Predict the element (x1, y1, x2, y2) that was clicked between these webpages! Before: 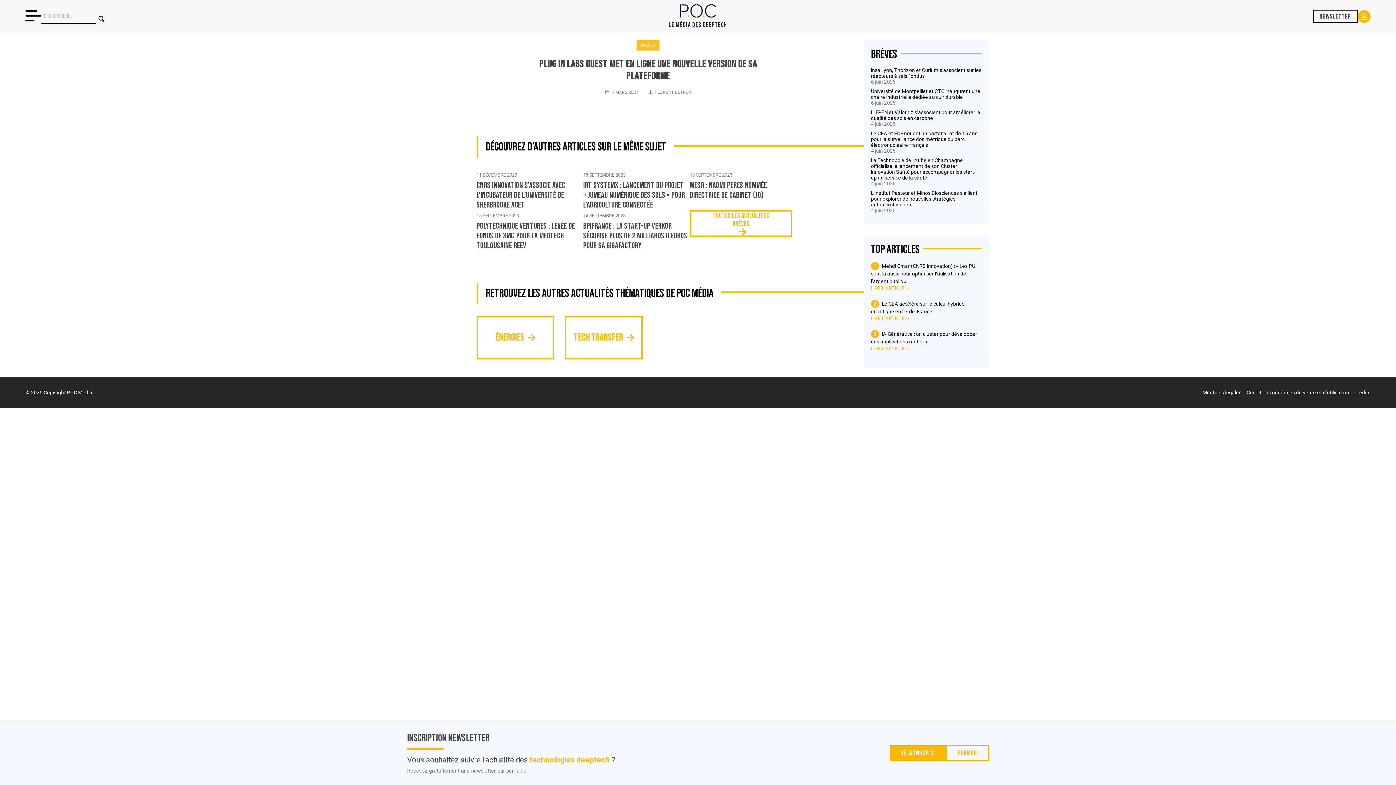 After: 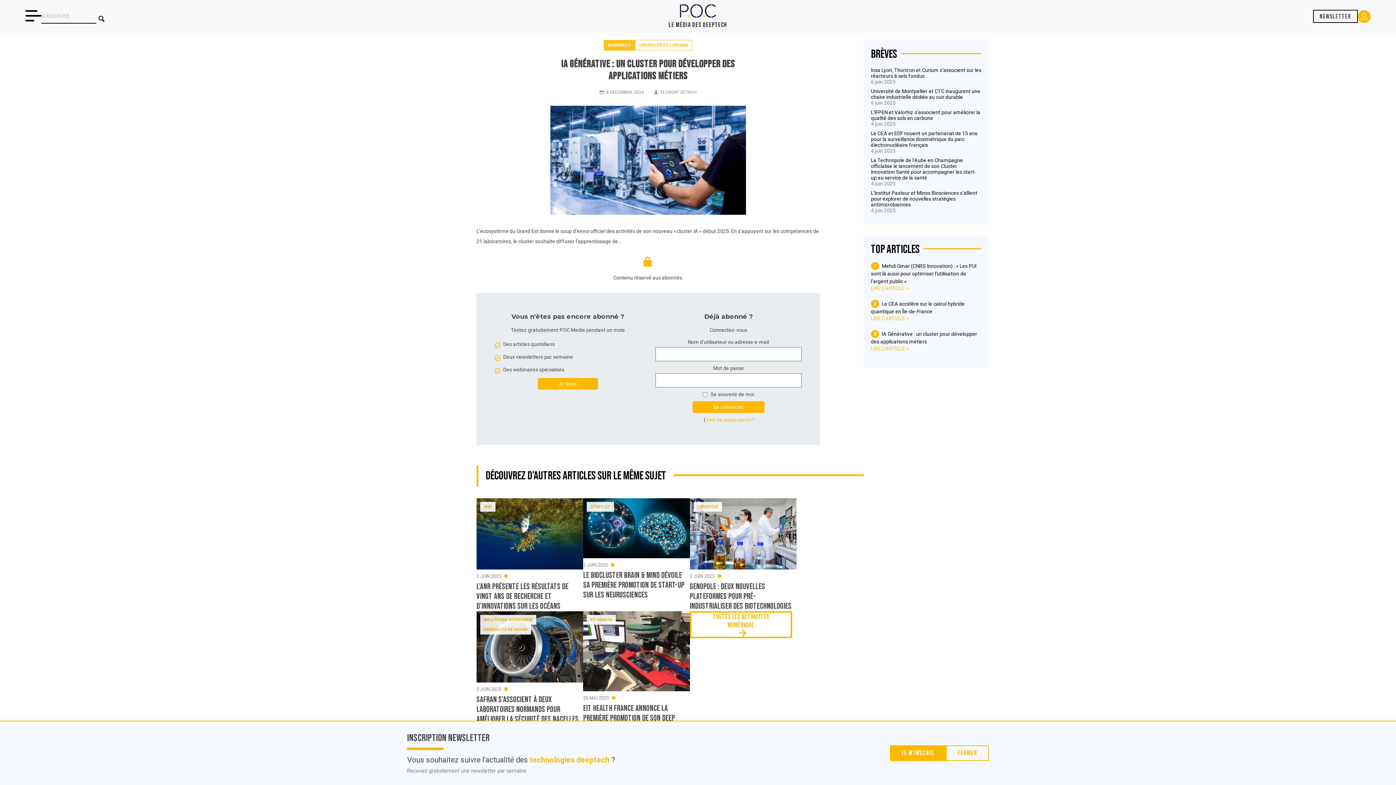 Action: bbox: (871, 345, 981, 351) label: LIRE L'ARTICLE